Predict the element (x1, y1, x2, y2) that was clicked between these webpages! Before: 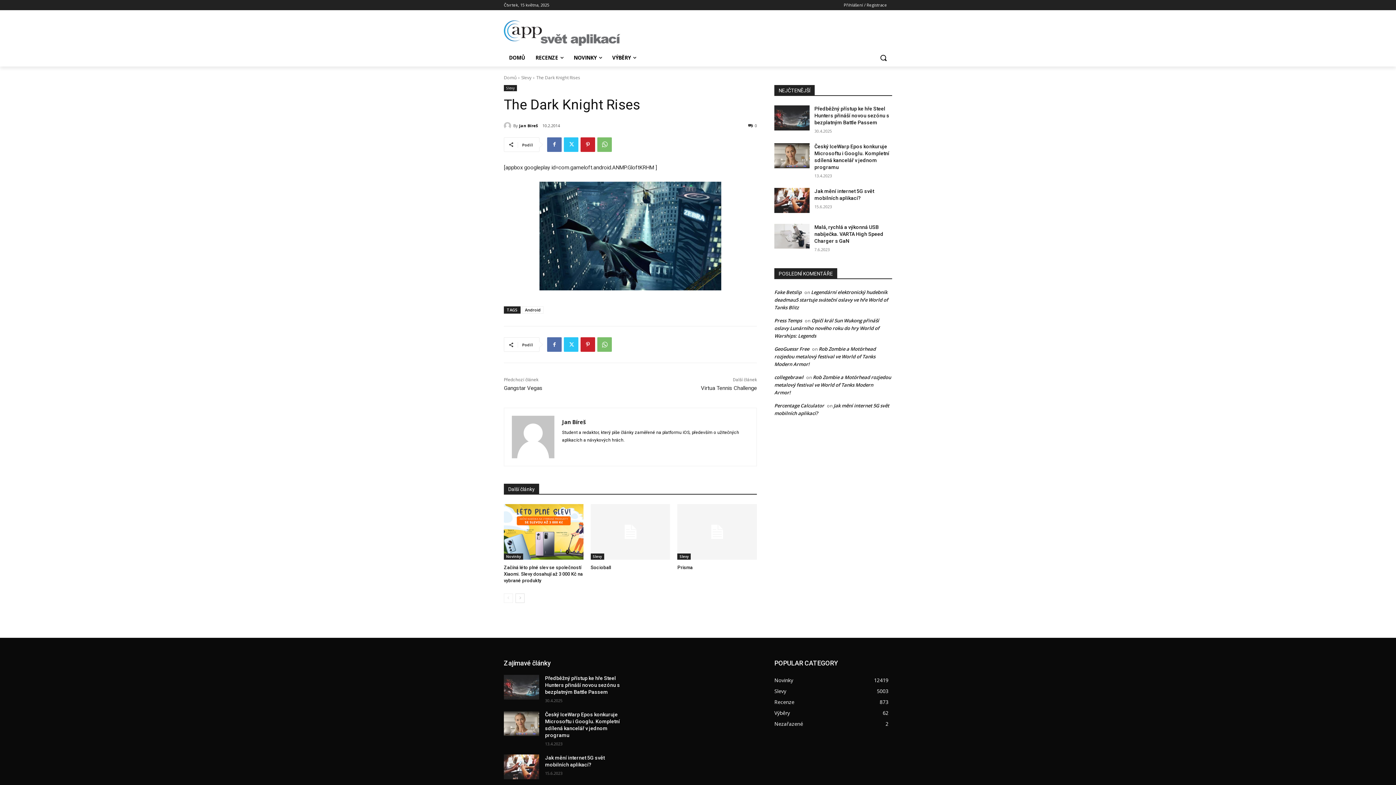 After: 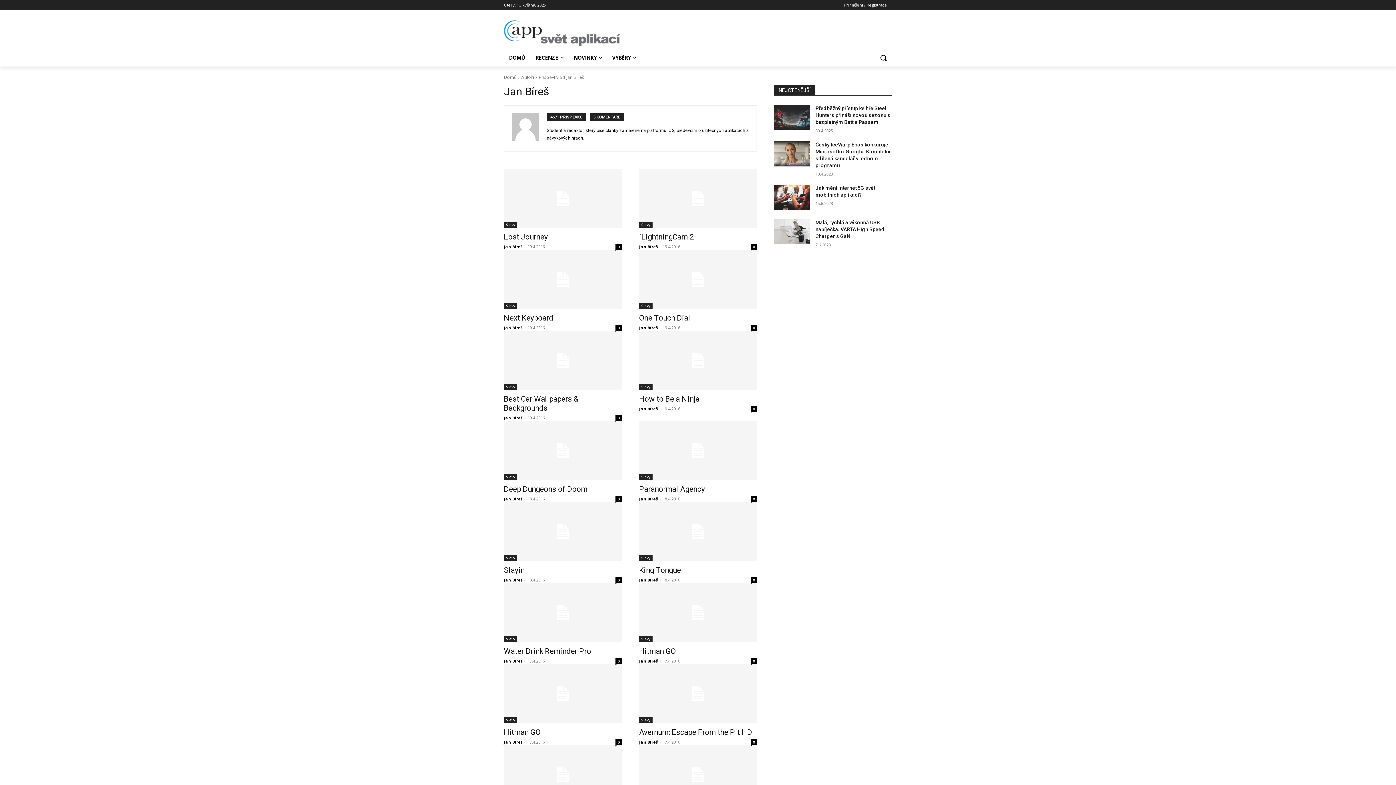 Action: bbox: (504, 122, 513, 129)